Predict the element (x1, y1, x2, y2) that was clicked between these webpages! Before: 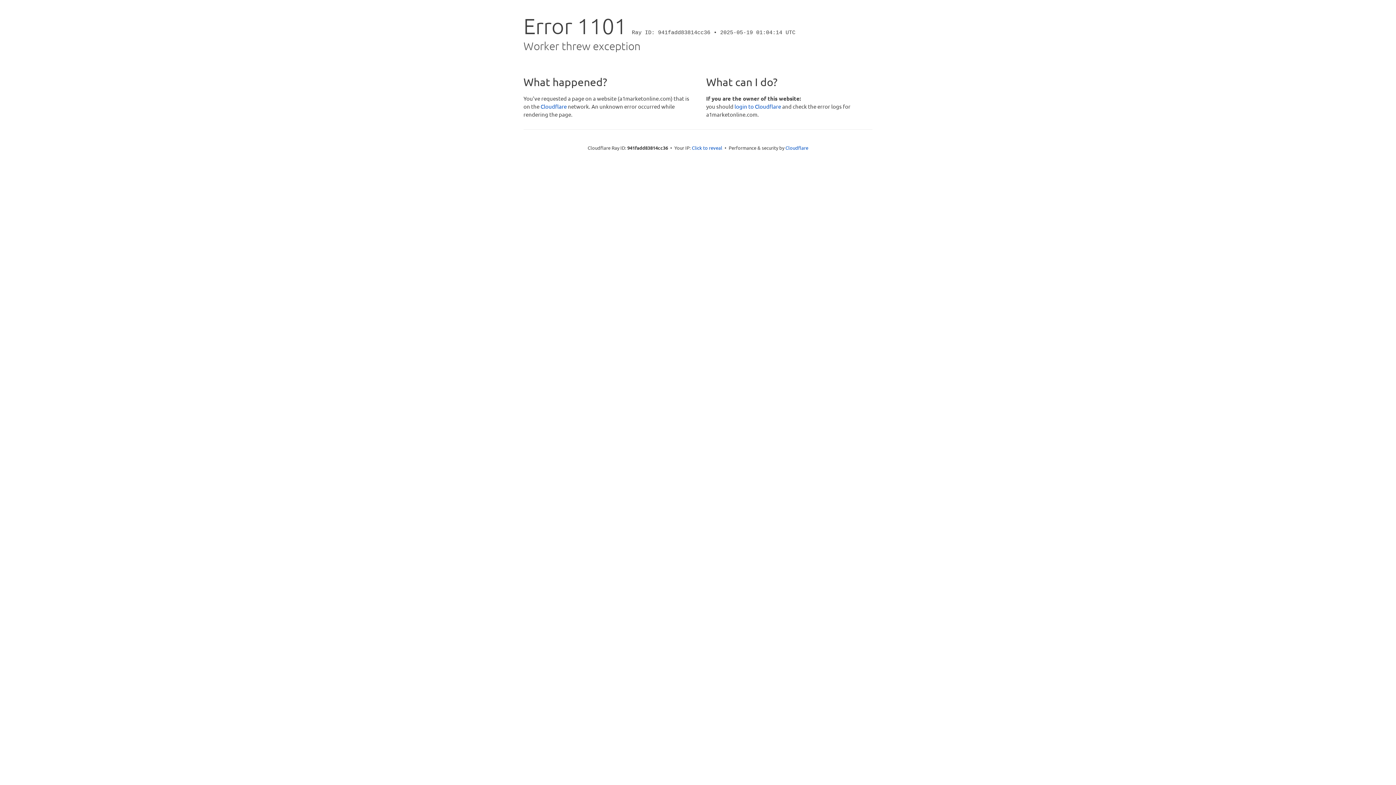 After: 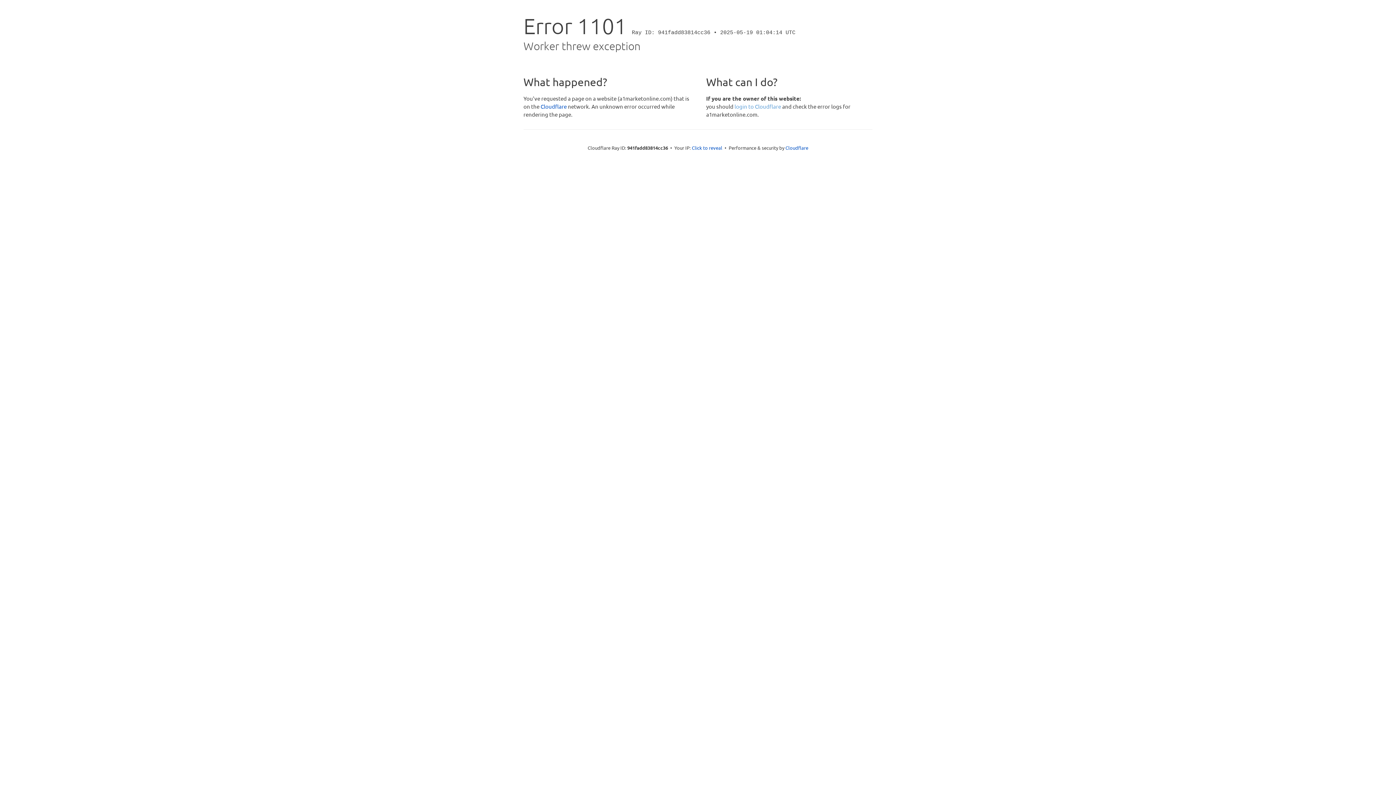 Action: bbox: (734, 102, 781, 109) label: login to Cloudflare